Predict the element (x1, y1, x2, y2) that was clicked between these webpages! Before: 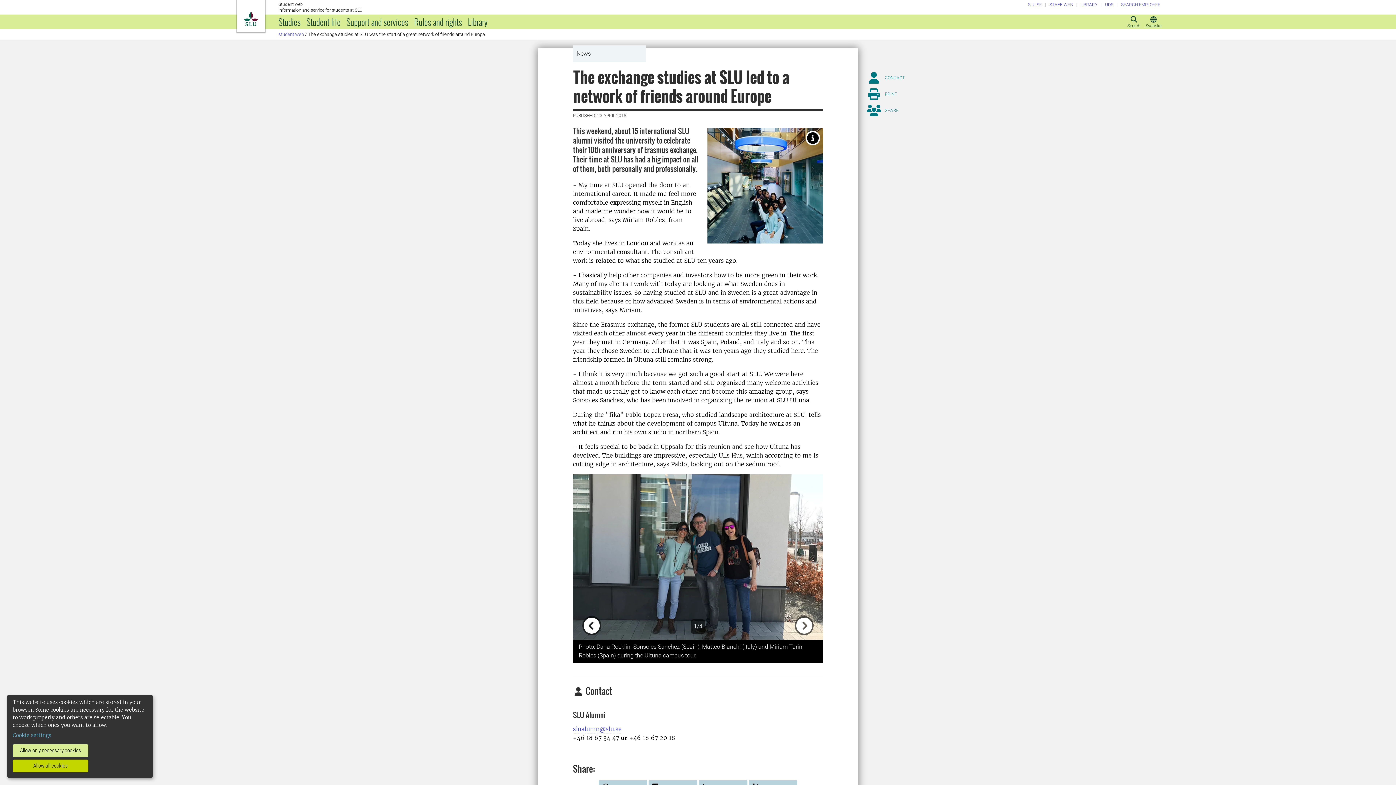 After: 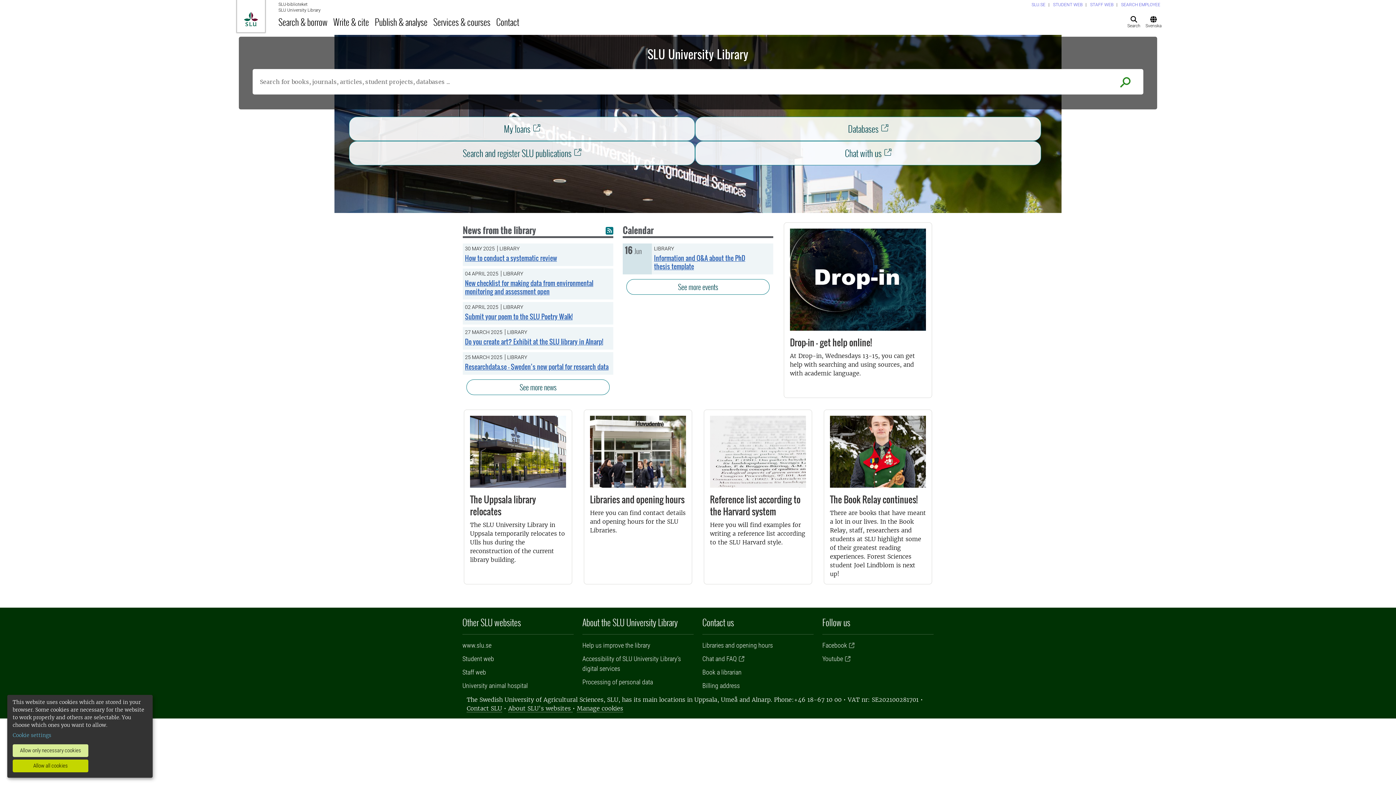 Action: label: LIBRARY bbox: (1080, 2, 1097, 7)